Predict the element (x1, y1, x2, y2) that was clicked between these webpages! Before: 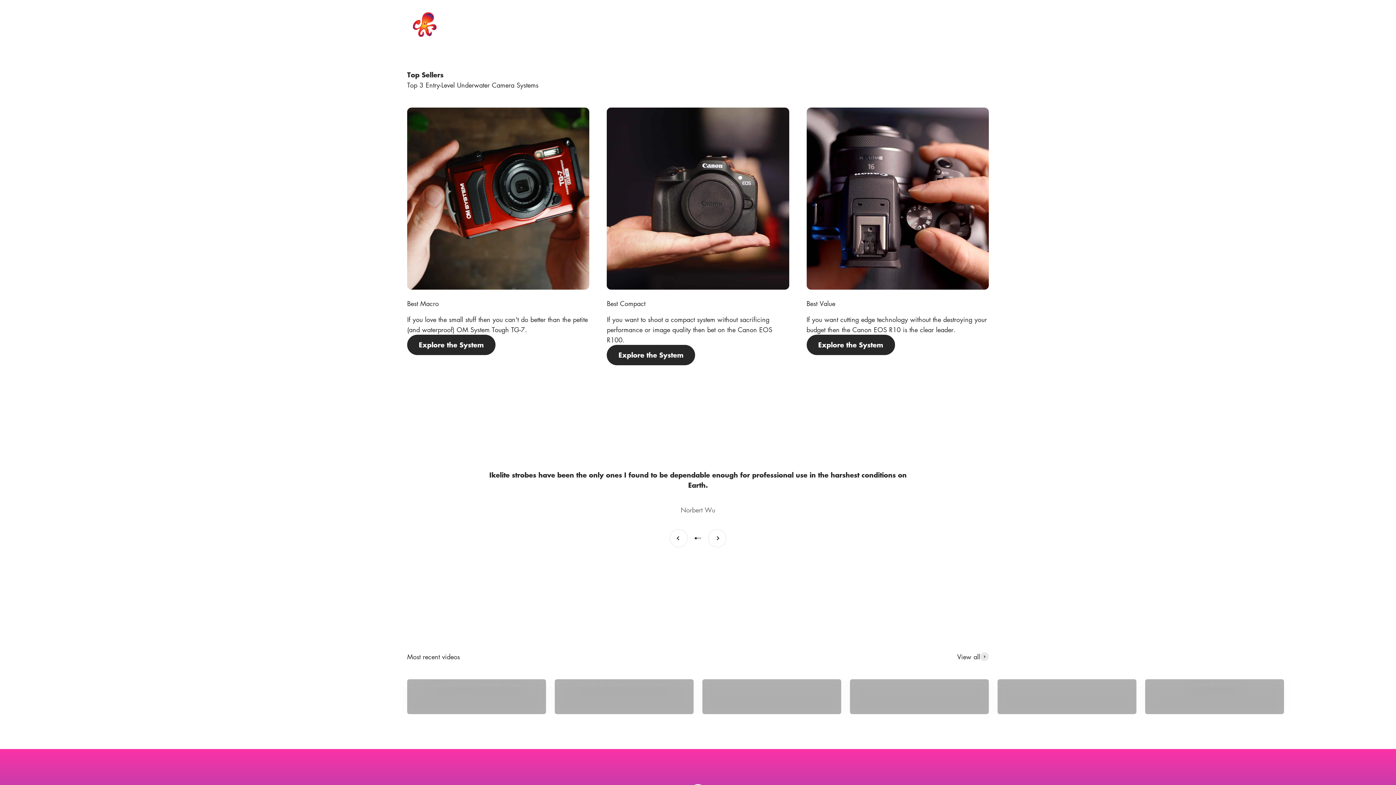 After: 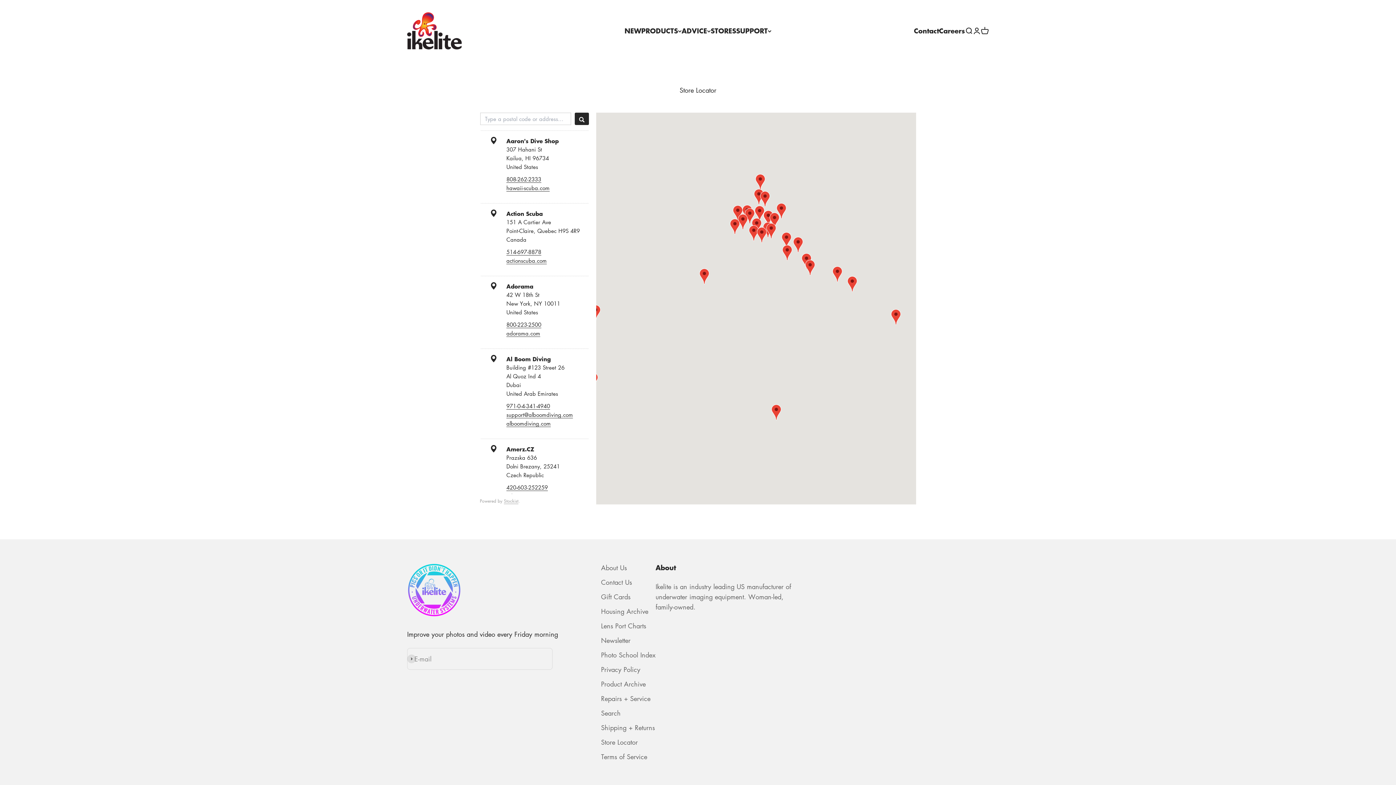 Action: label: STORES bbox: (710, 25, 736, 35)